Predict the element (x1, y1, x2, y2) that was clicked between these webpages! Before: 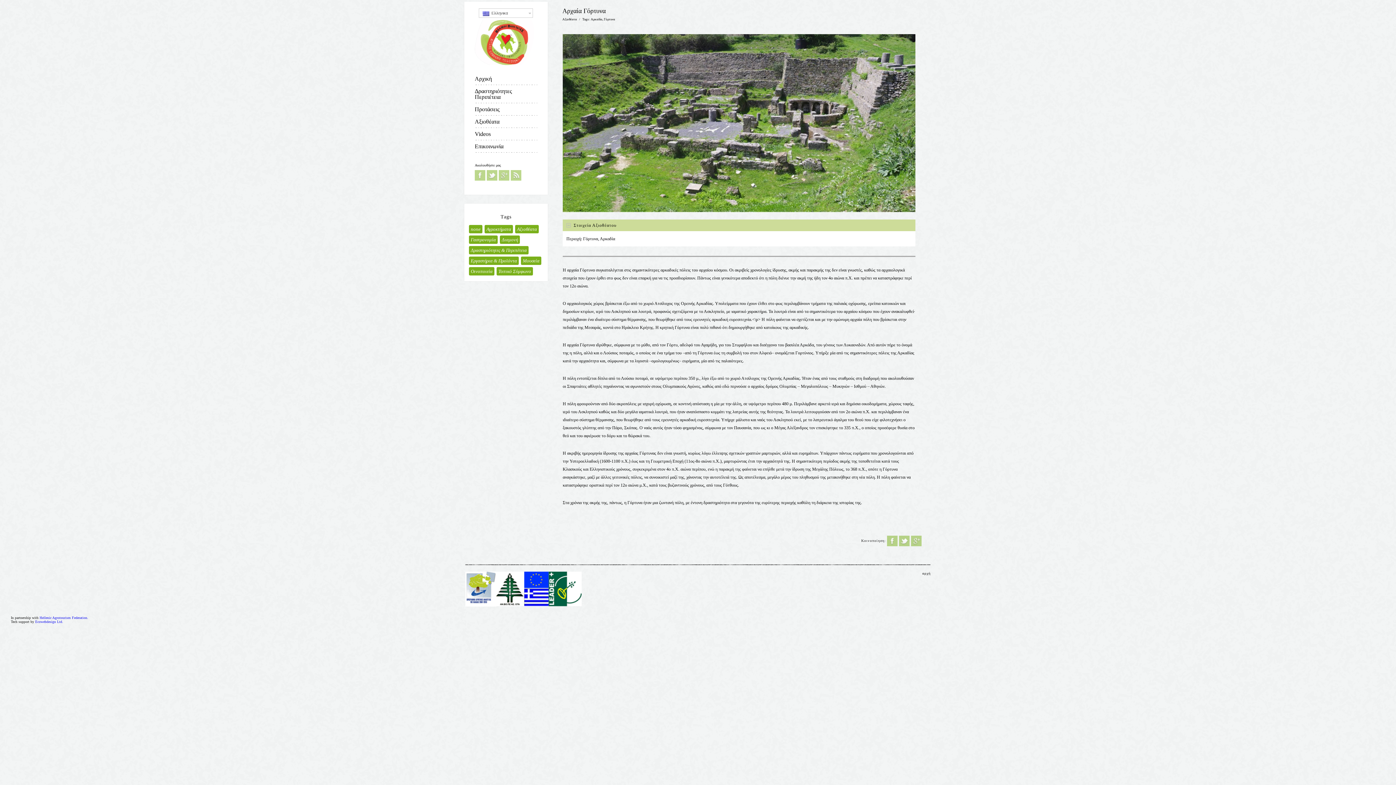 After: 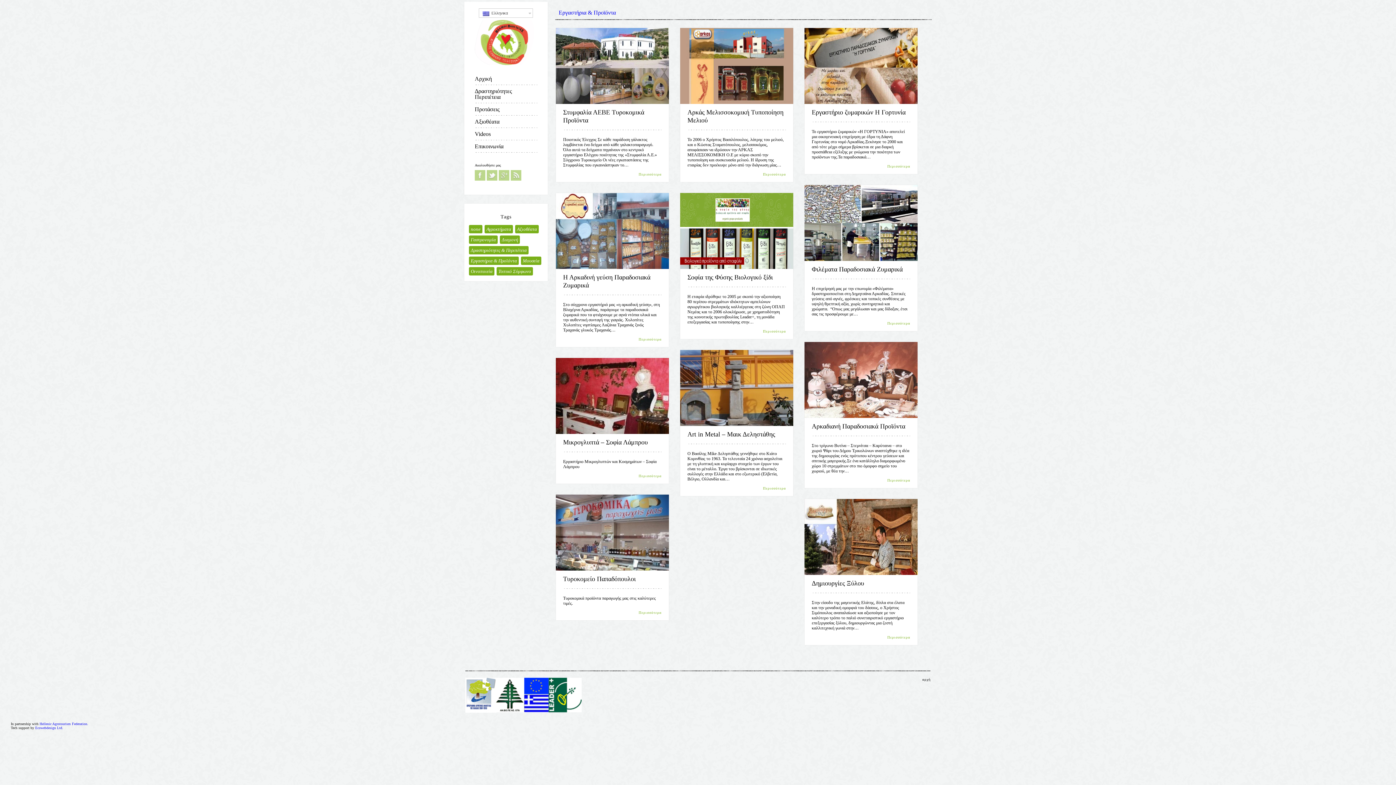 Action: bbox: (469, 256, 518, 265) label: Εργαστήρια & Προϊόντα (11 στοιχεία)